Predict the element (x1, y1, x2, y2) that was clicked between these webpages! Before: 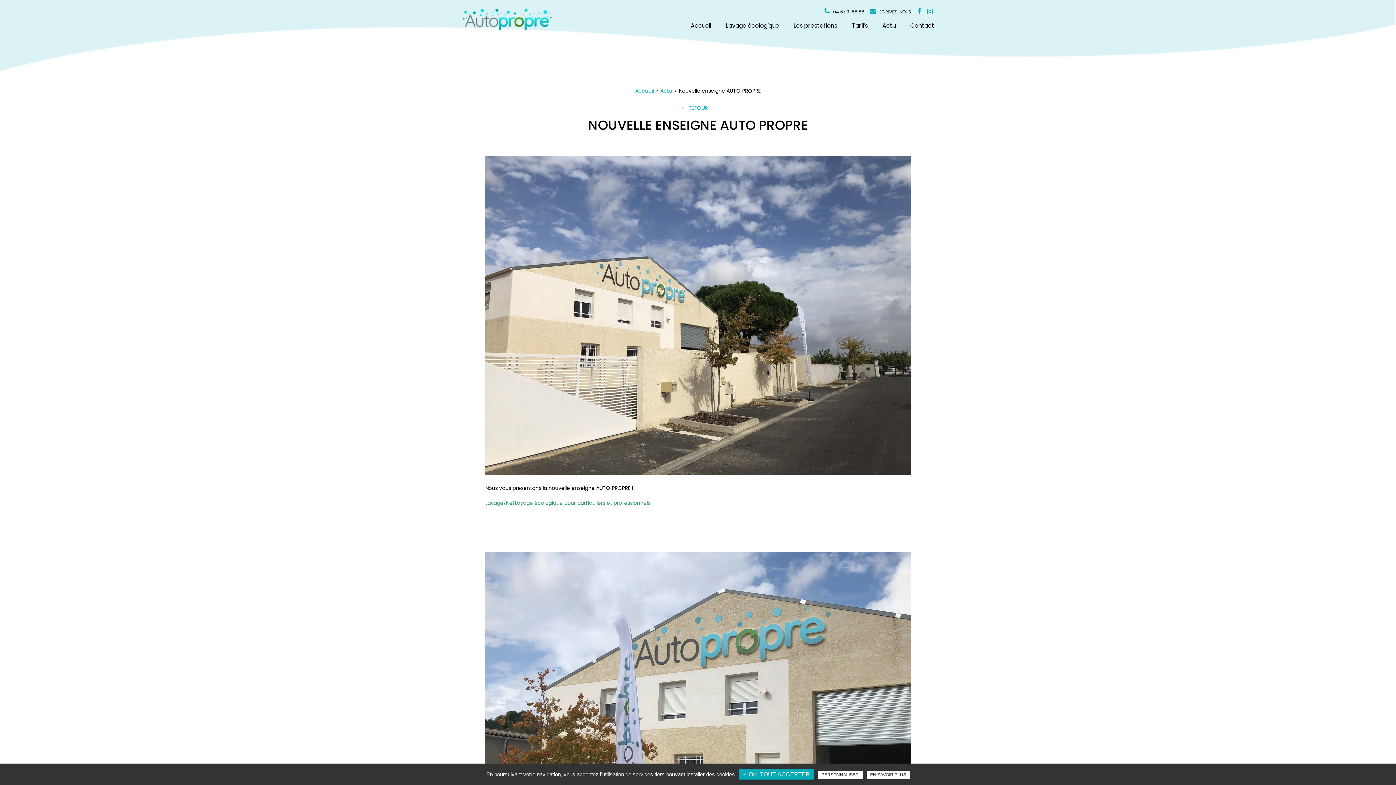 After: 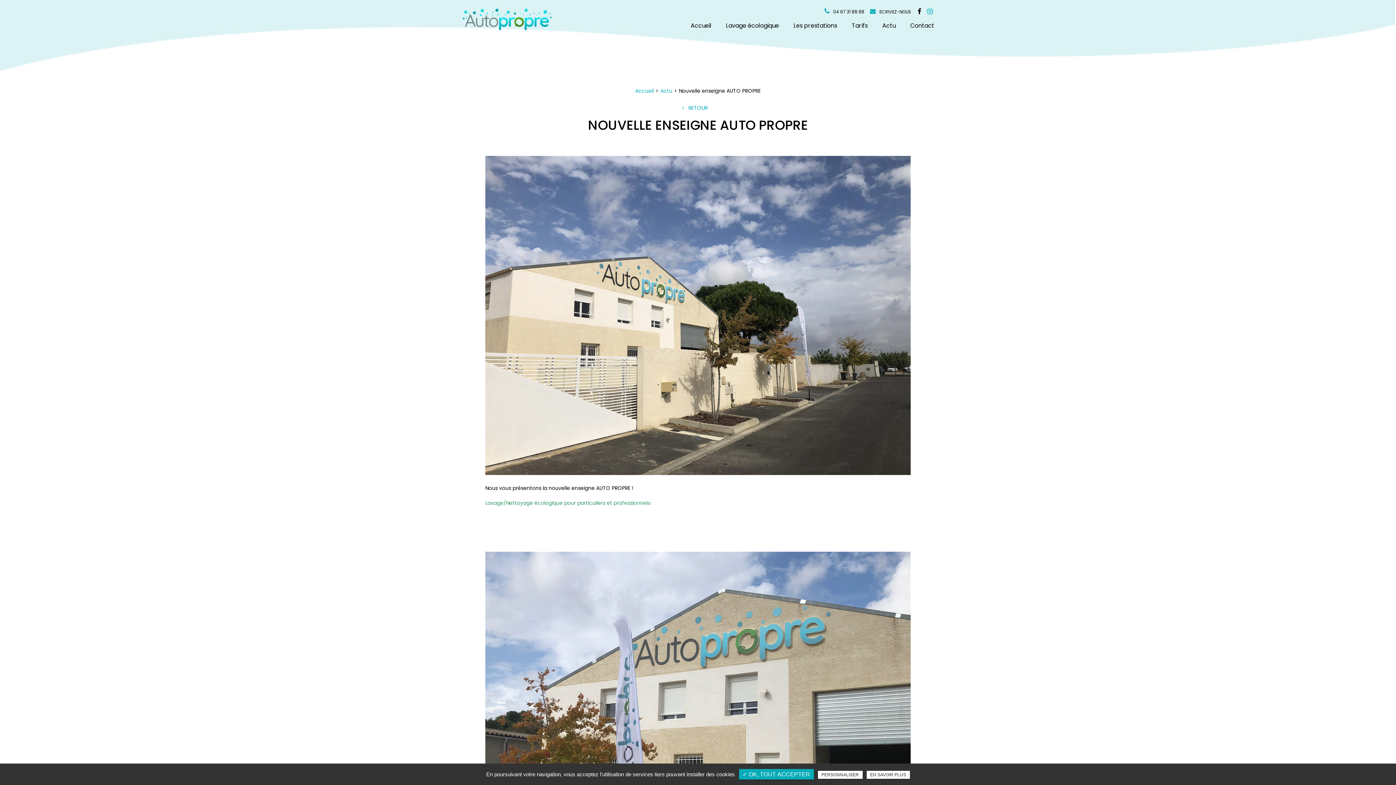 Action: bbox: (915, 7, 924, 16)